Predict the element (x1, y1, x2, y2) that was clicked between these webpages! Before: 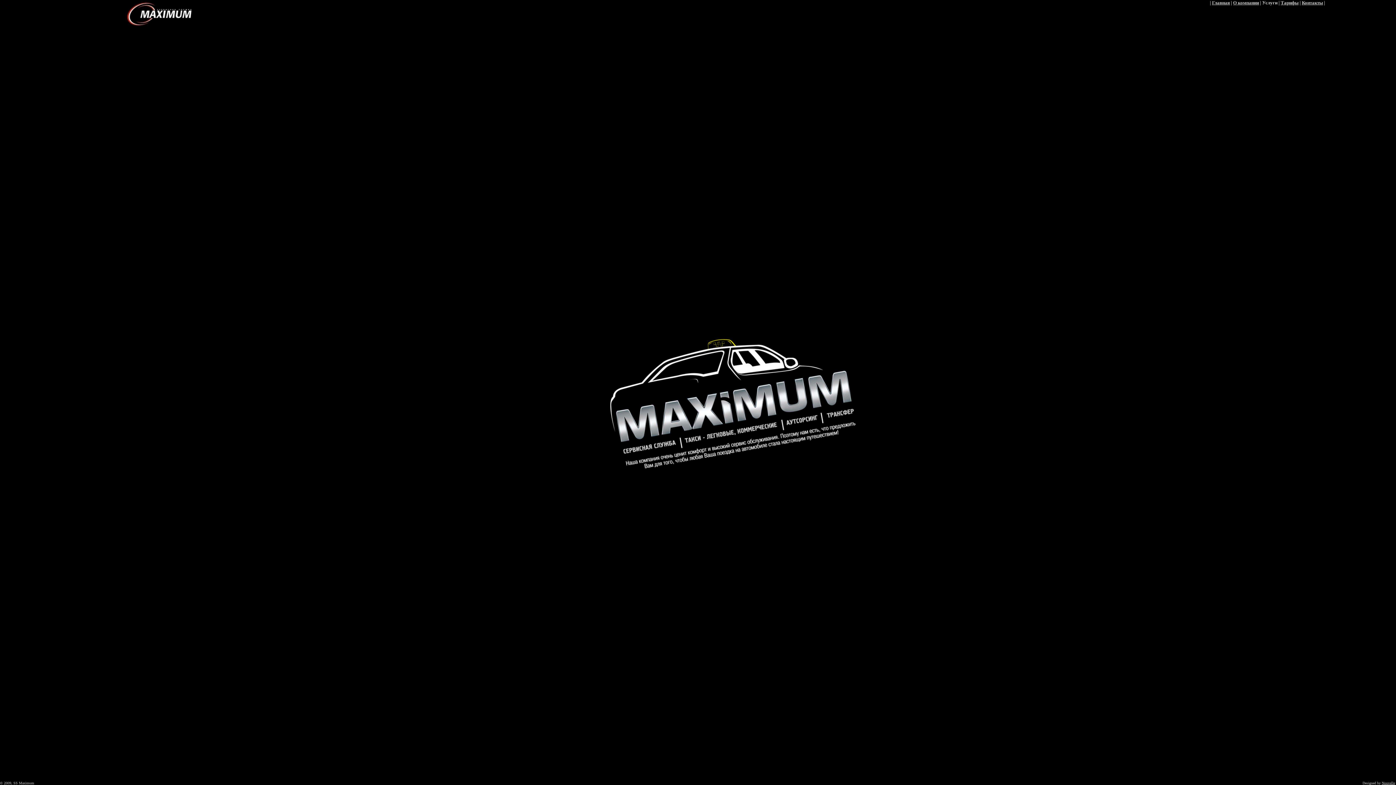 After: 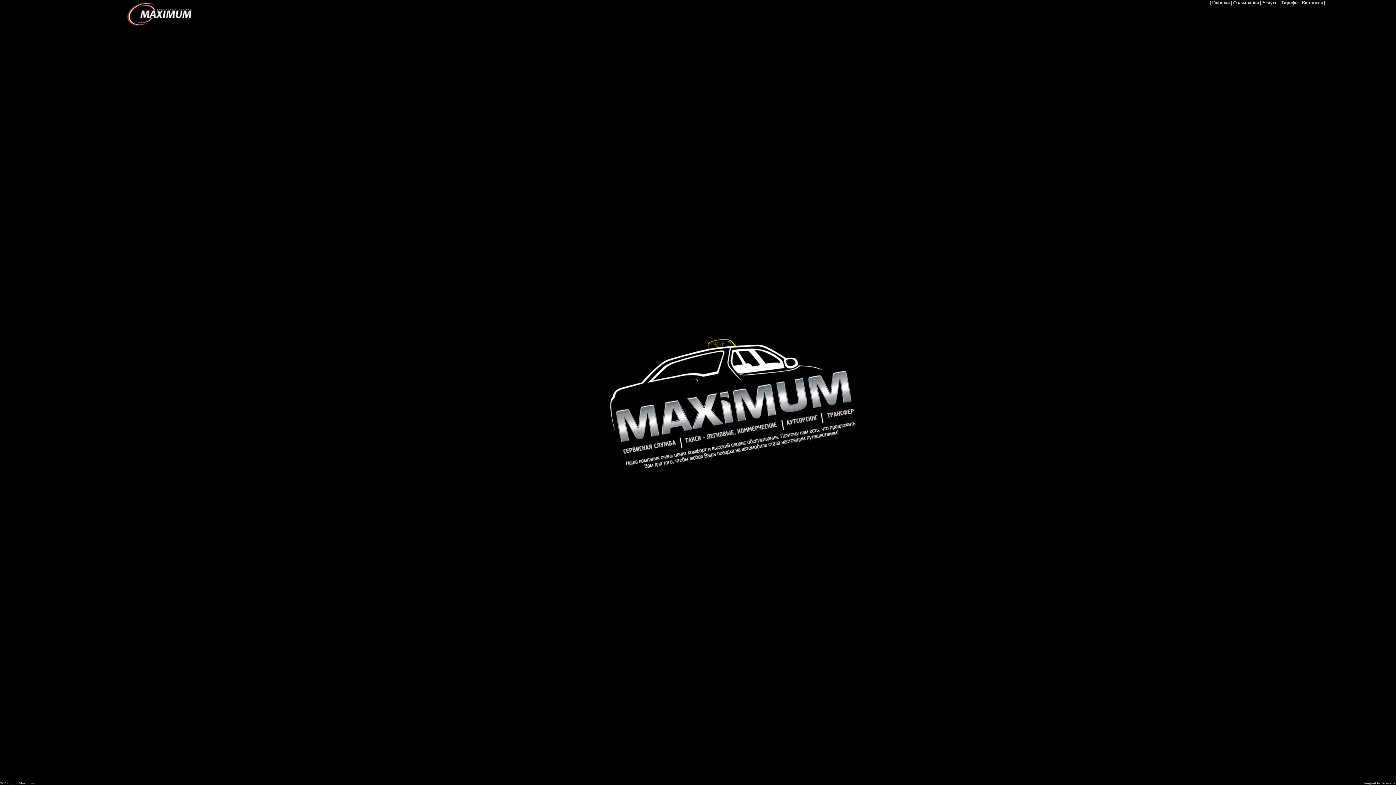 Action: label: Главная bbox: (1212, 0, 1230, 5)